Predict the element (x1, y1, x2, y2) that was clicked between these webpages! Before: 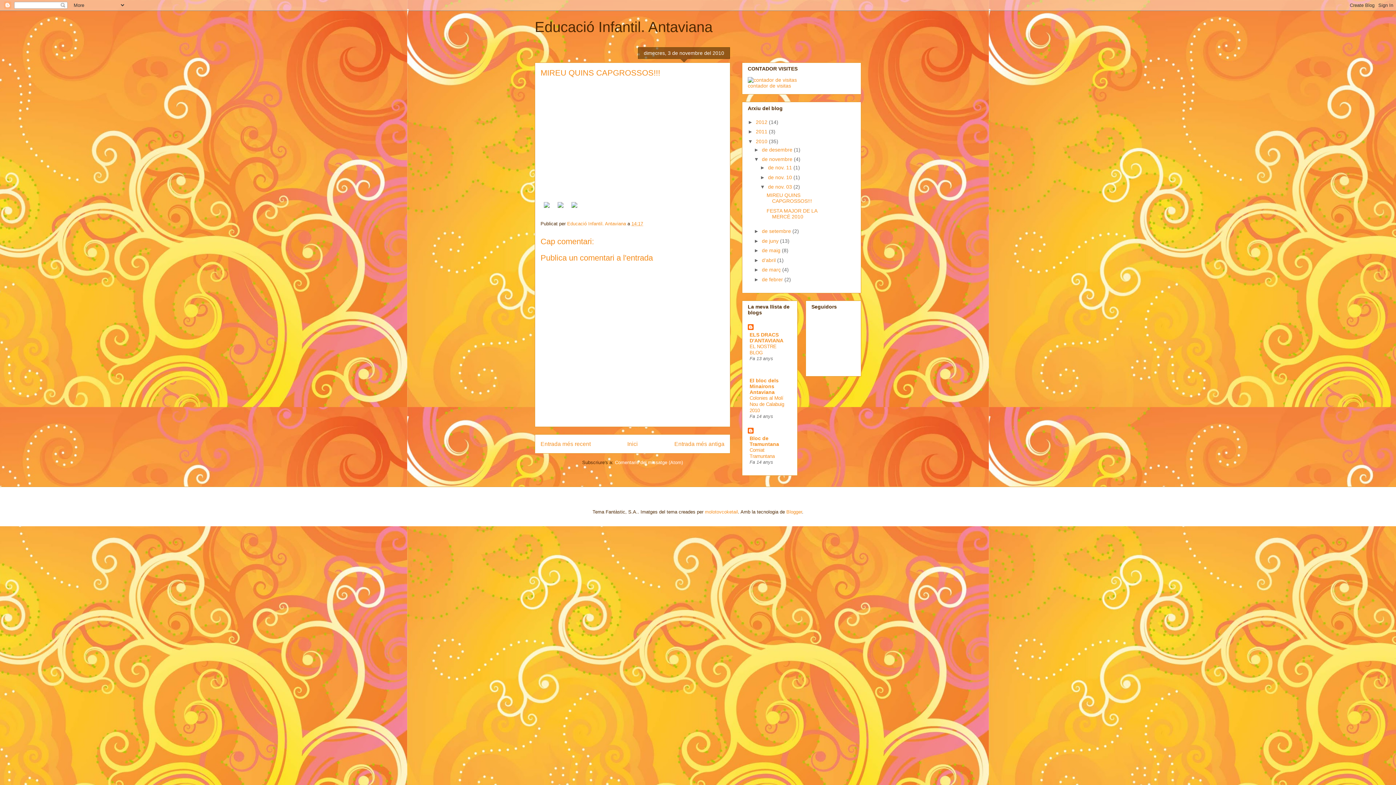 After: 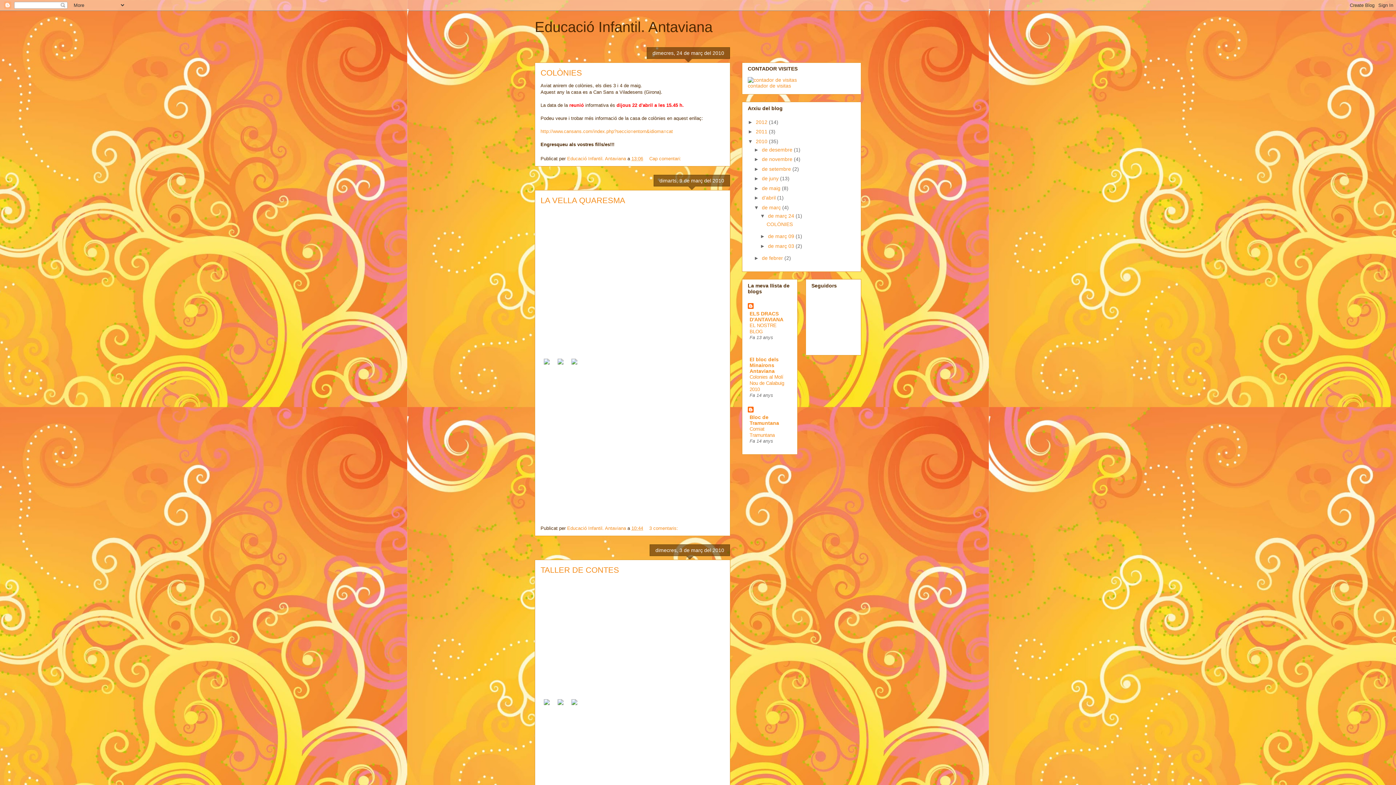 Action: label: de març  bbox: (762, 267, 782, 272)